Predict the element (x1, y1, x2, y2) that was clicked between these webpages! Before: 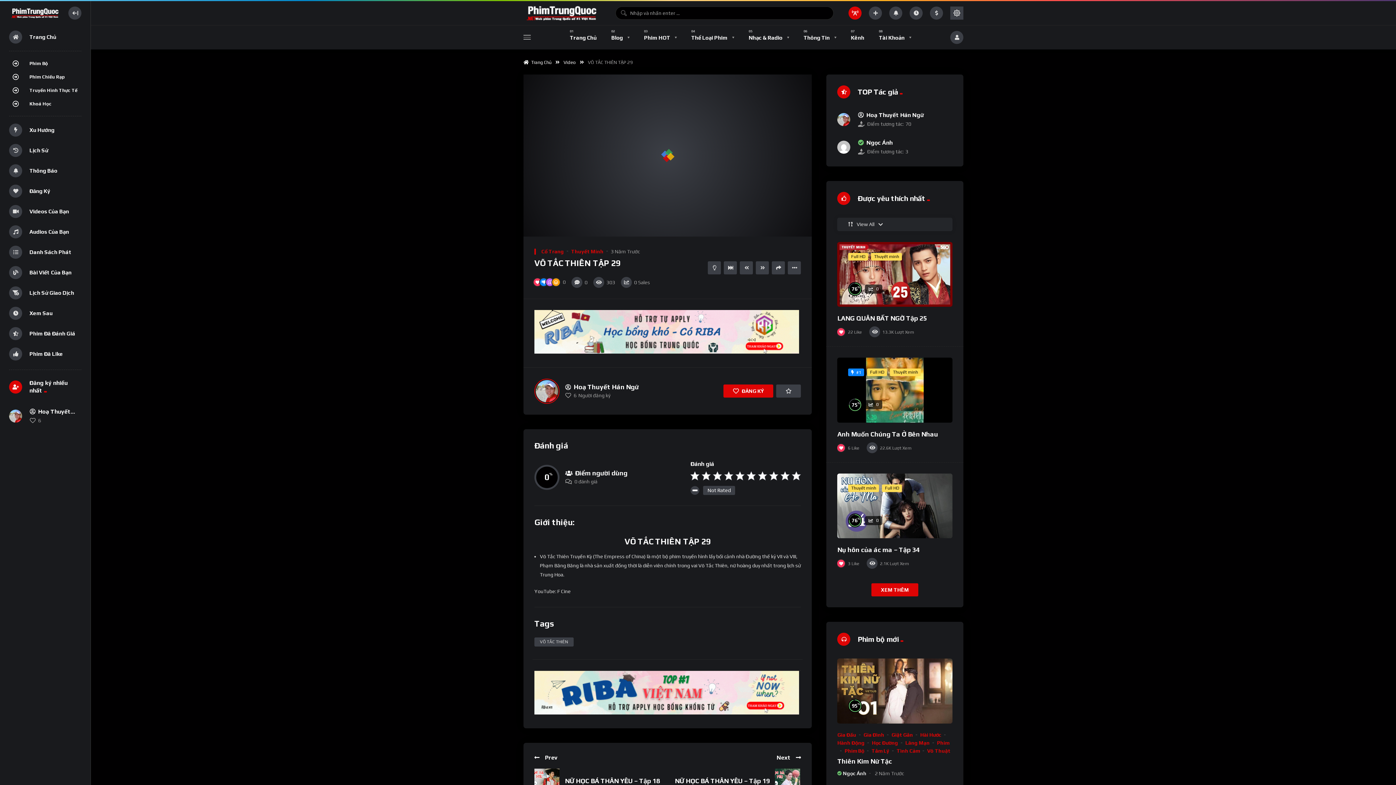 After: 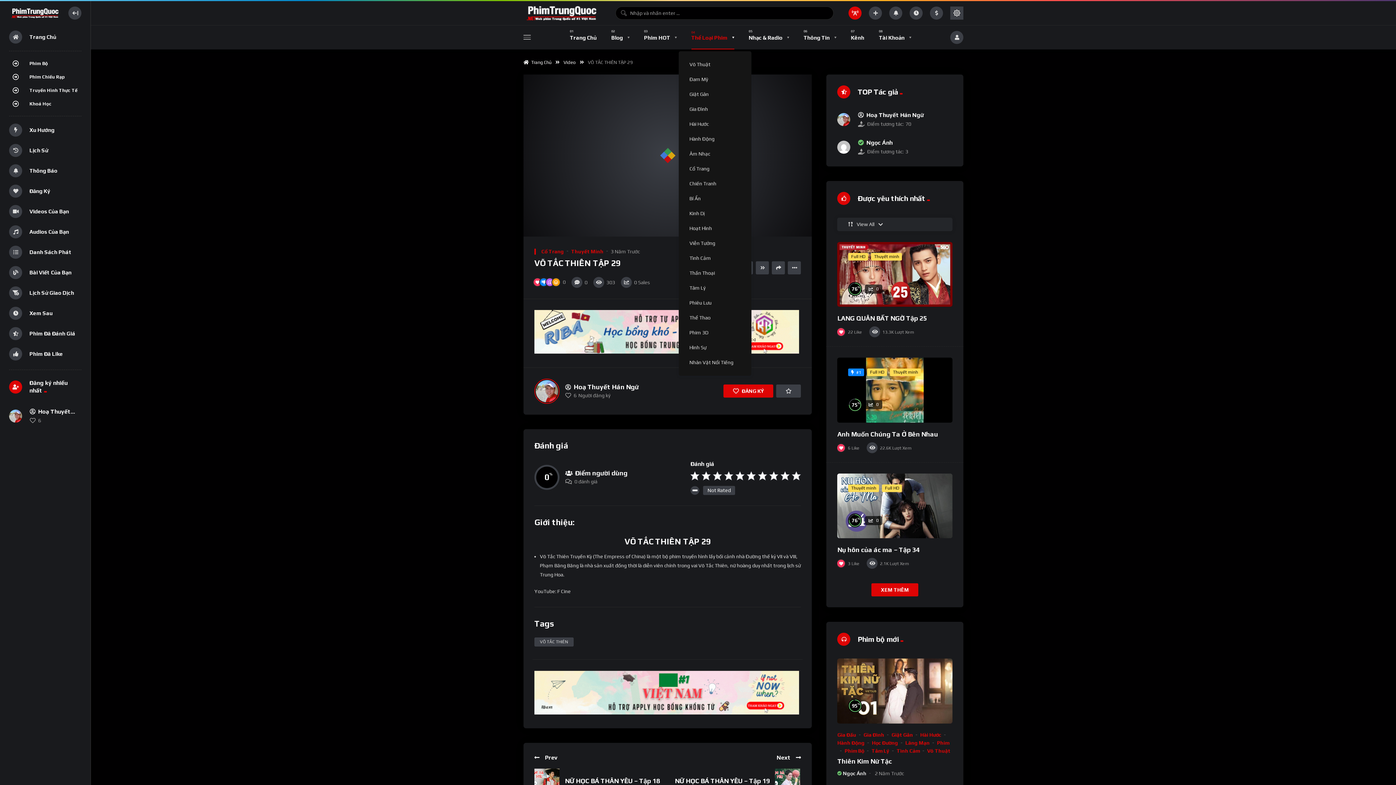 Action: label: Thể Loại Phim bbox: (691, 25, 734, 49)